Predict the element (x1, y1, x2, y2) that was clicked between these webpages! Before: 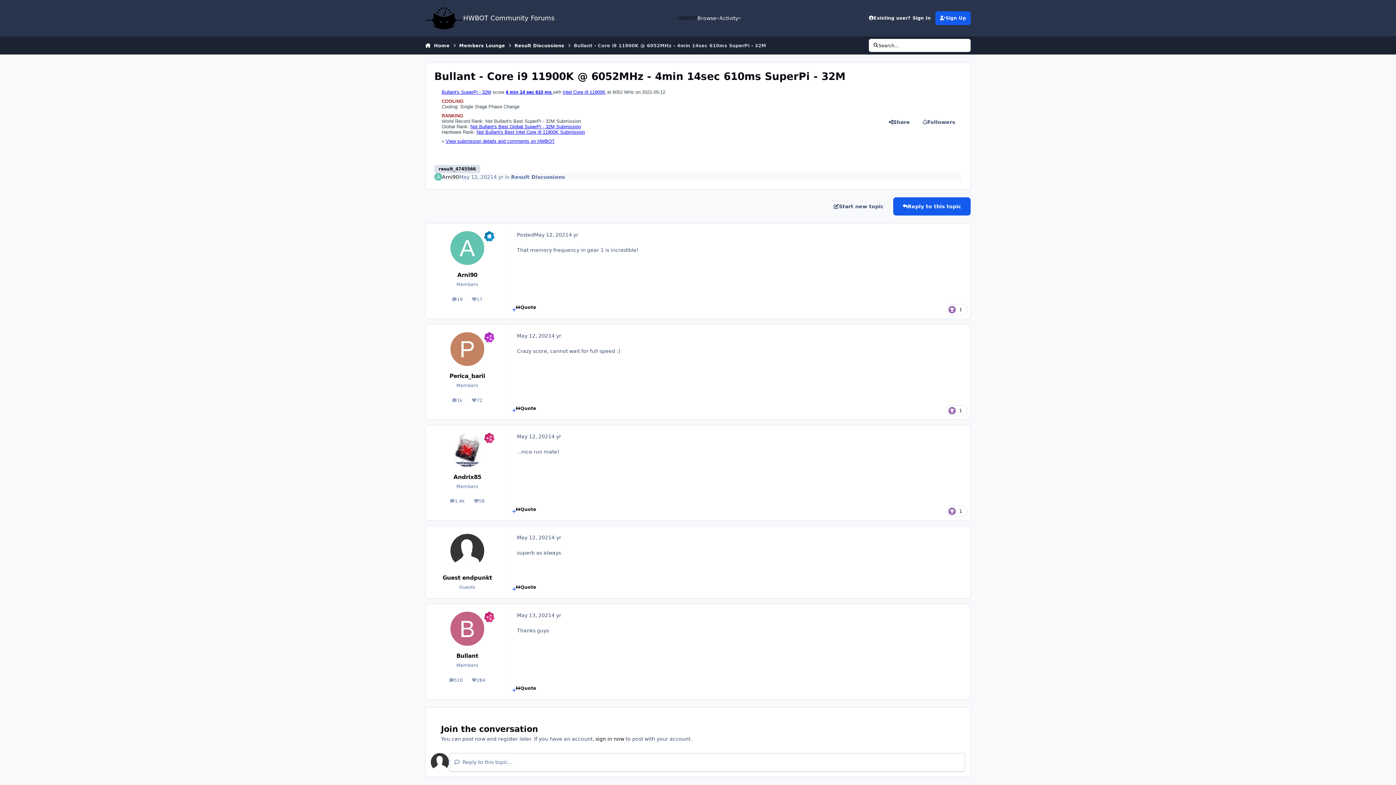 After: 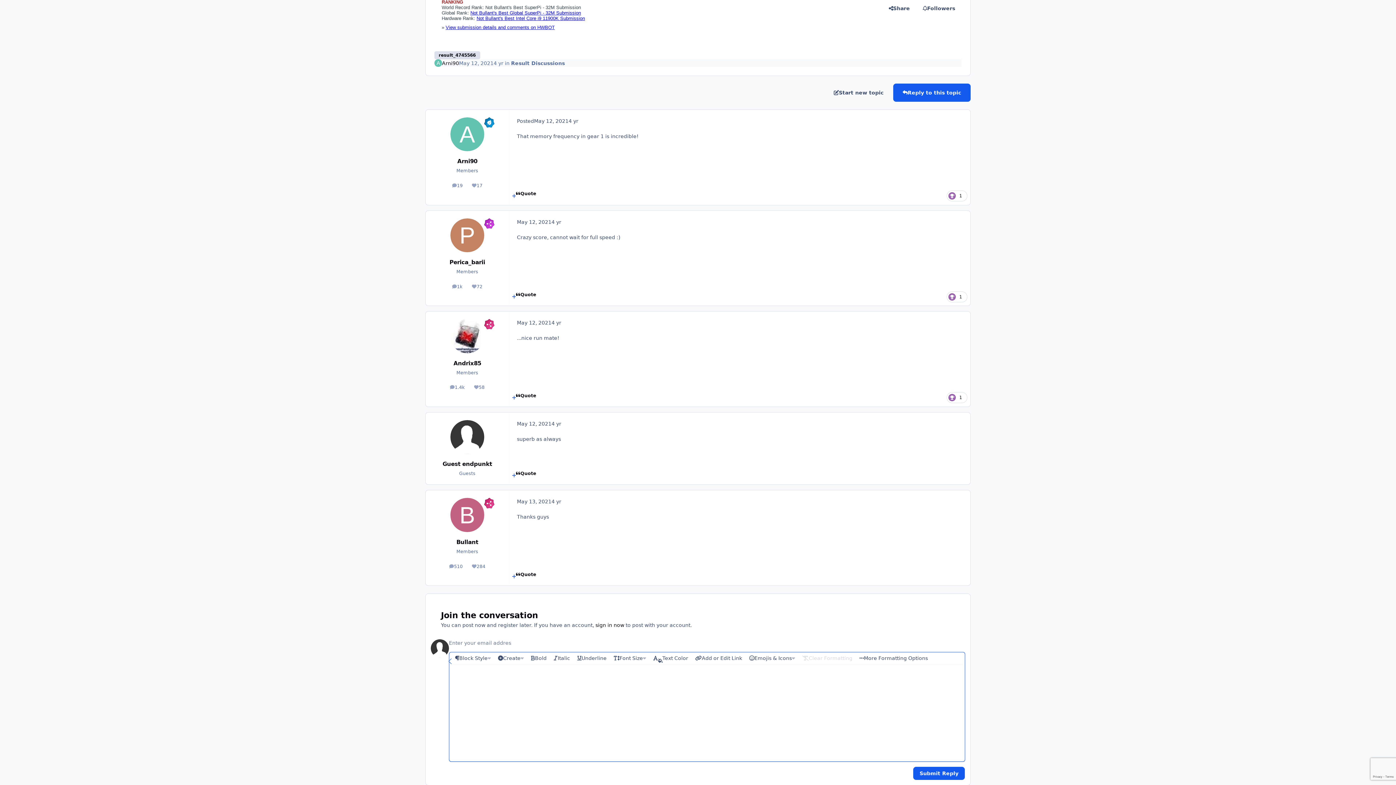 Action: bbox: (516, 304, 536, 315) label: Quote